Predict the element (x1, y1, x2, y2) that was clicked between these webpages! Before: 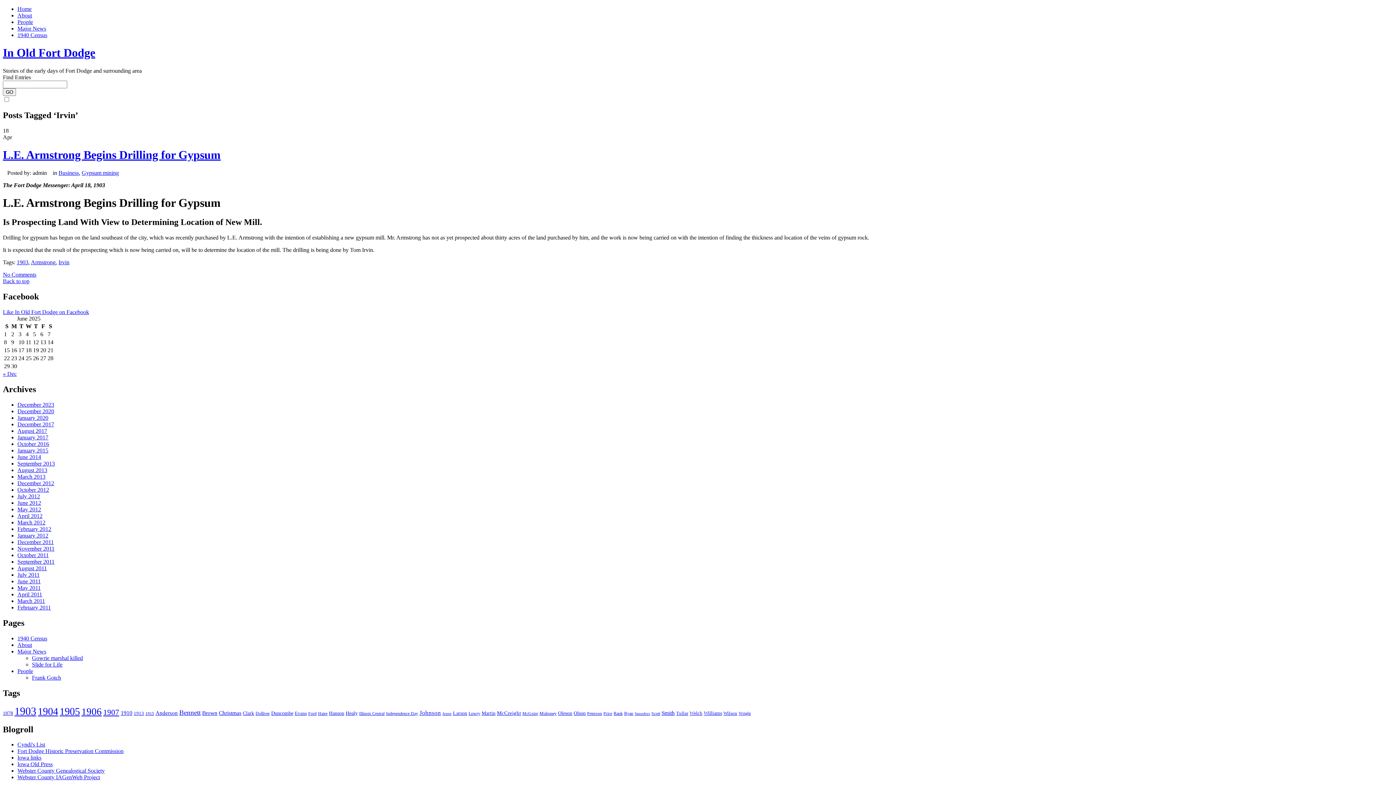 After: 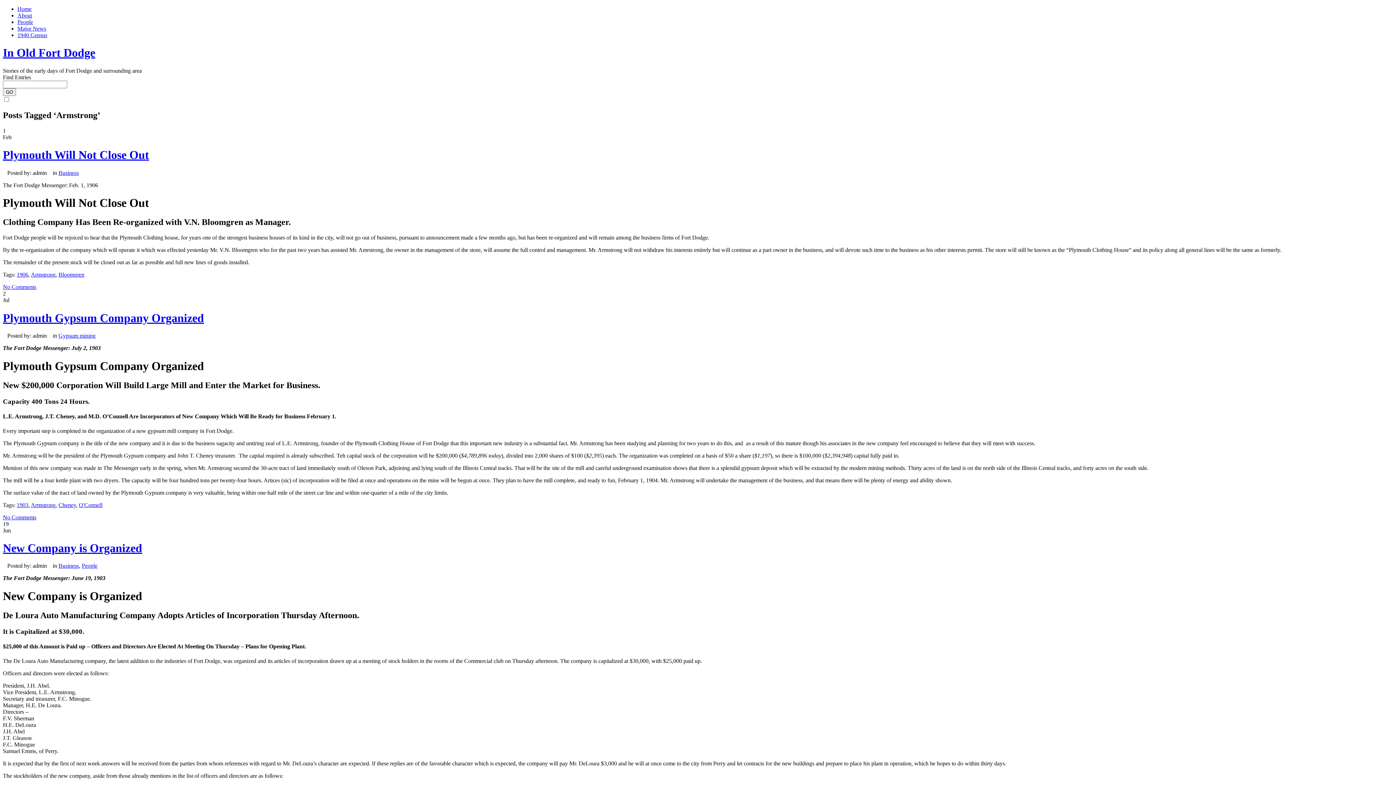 Action: bbox: (30, 259, 55, 265) label: Armstrong